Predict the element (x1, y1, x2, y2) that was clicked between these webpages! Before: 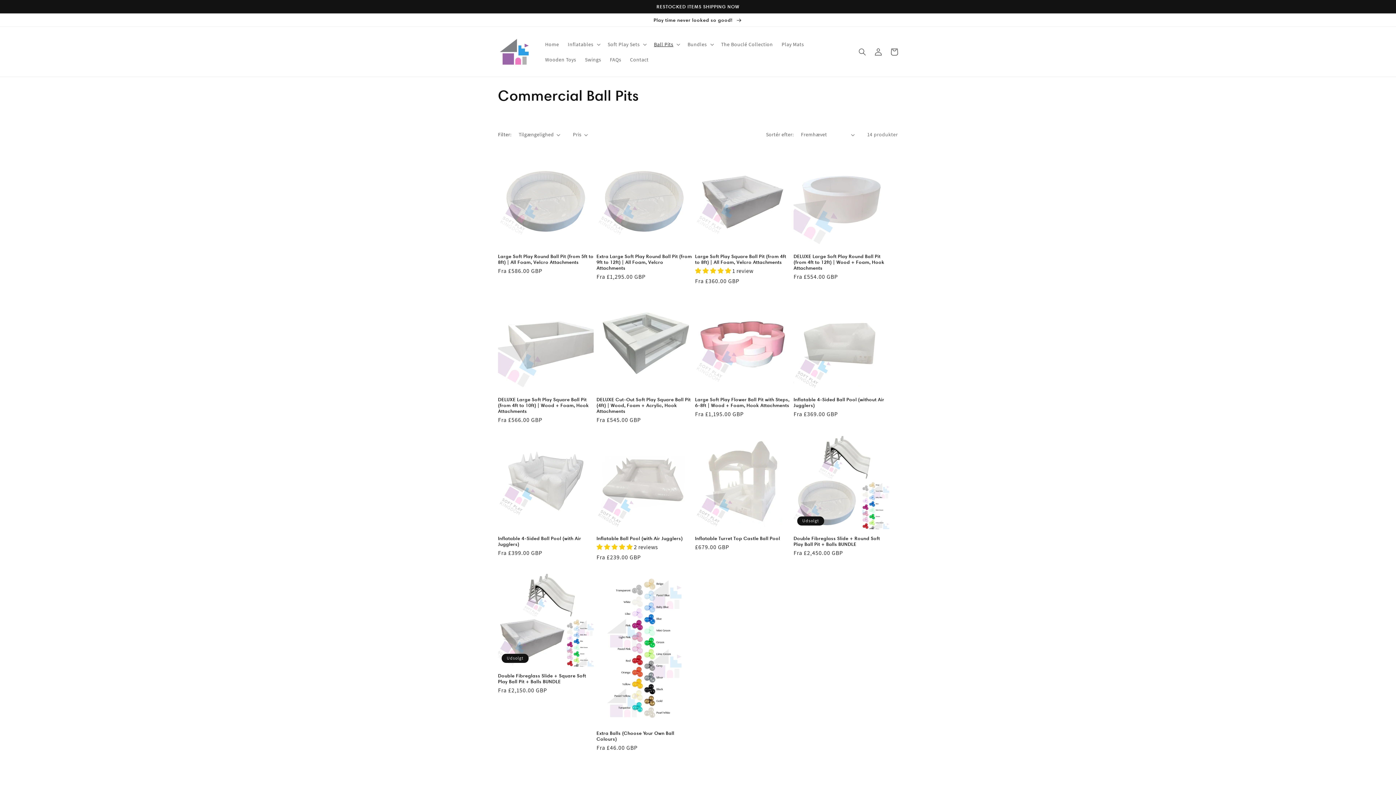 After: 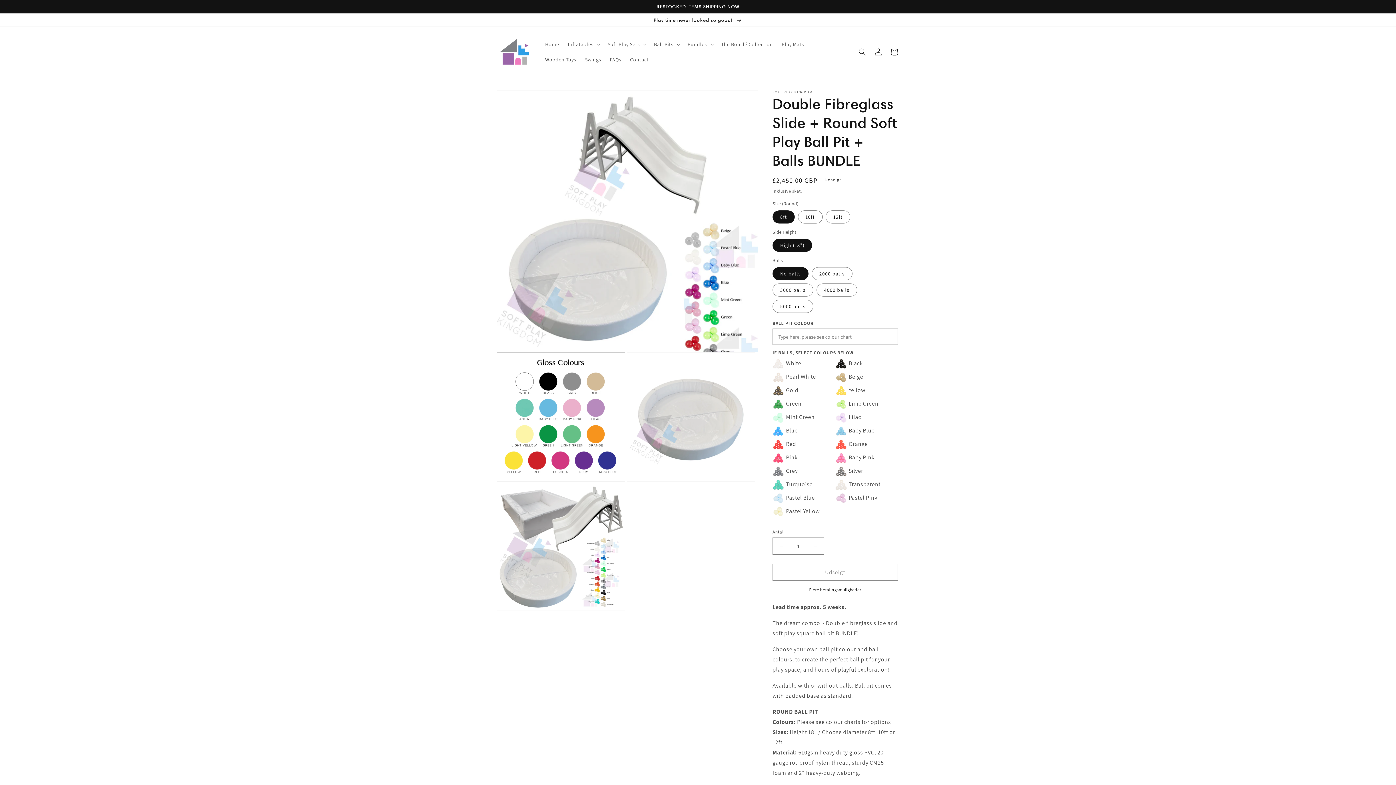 Action: bbox: (793, 535, 889, 547) label: Double Fibreglass Slide + Round Soft Play Ball Pit + Balls BUNDLE